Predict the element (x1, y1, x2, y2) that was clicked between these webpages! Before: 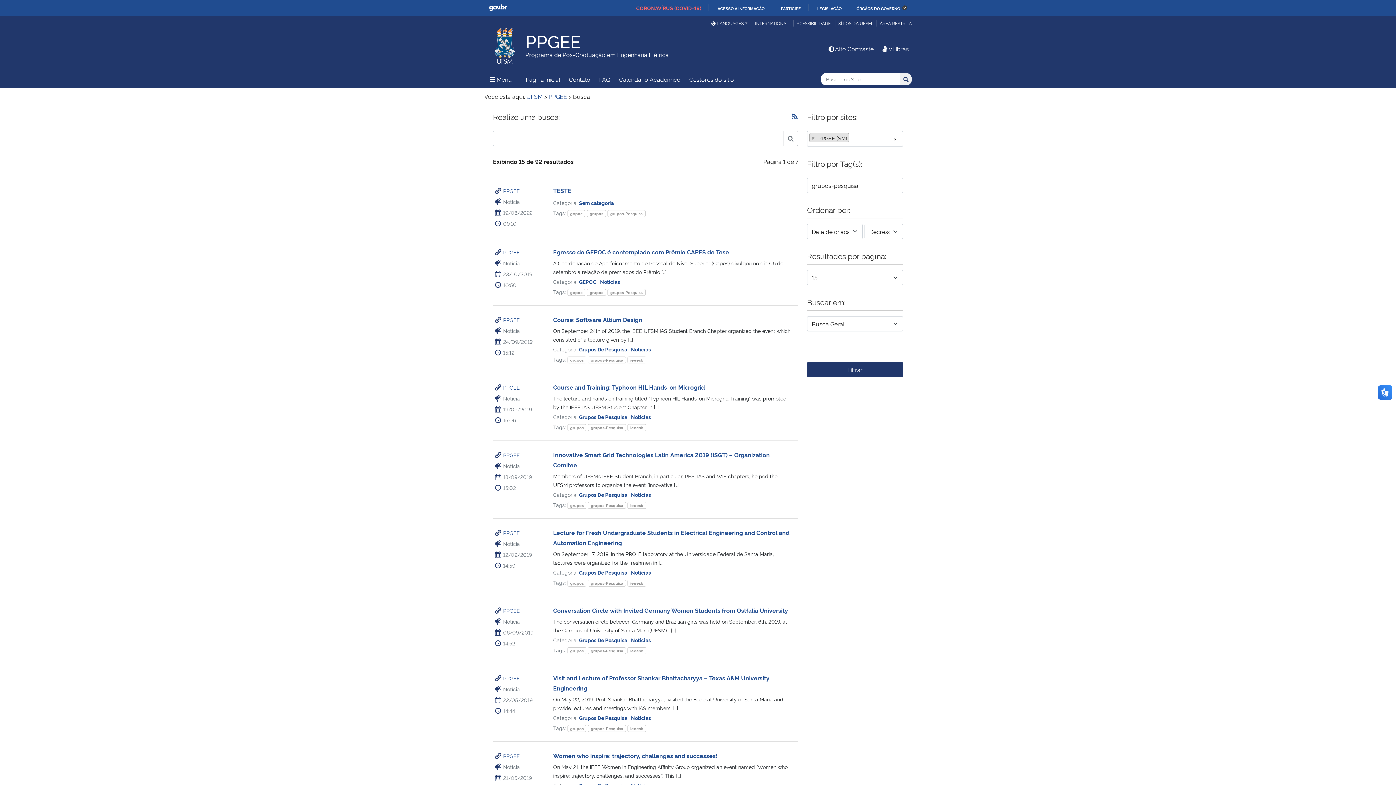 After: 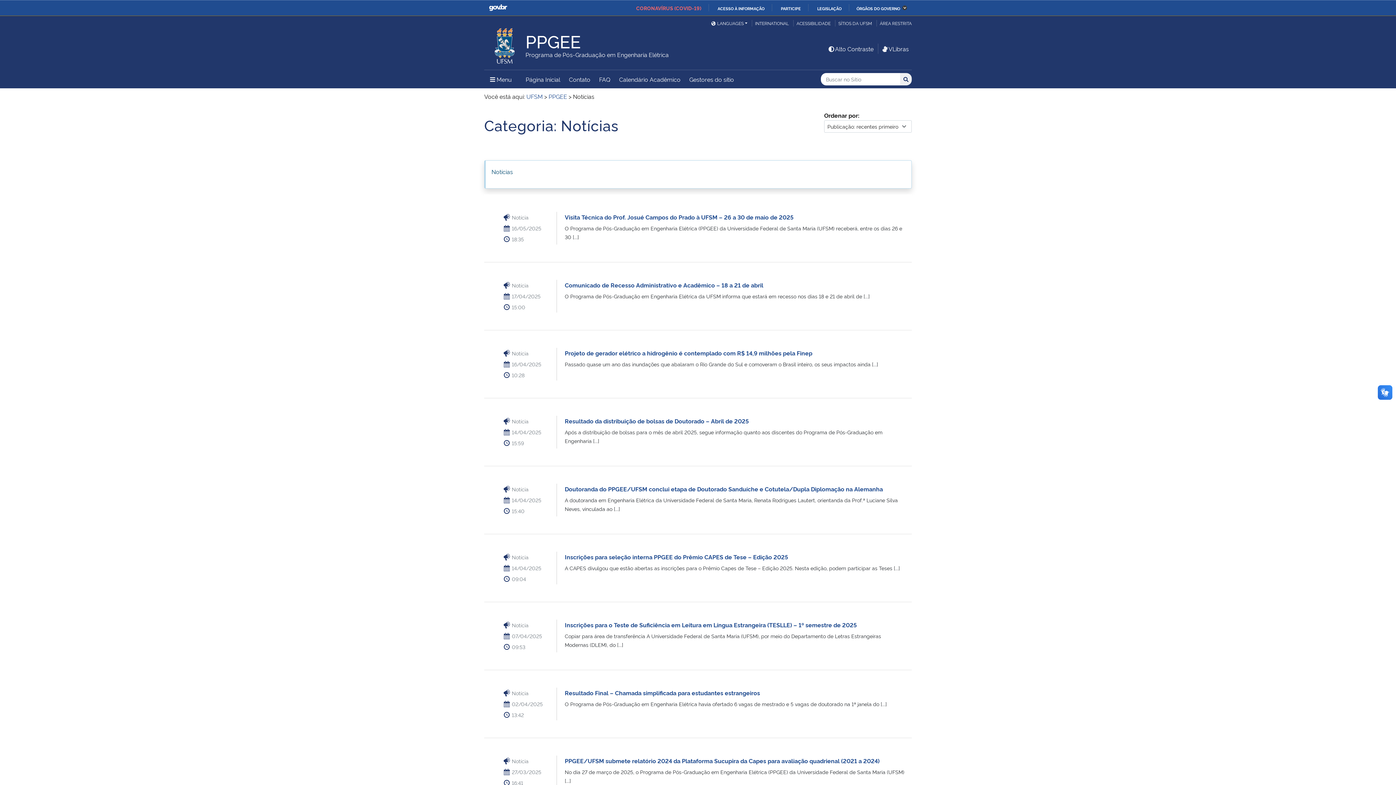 Action: label: Notícias bbox: (631, 568, 651, 575)